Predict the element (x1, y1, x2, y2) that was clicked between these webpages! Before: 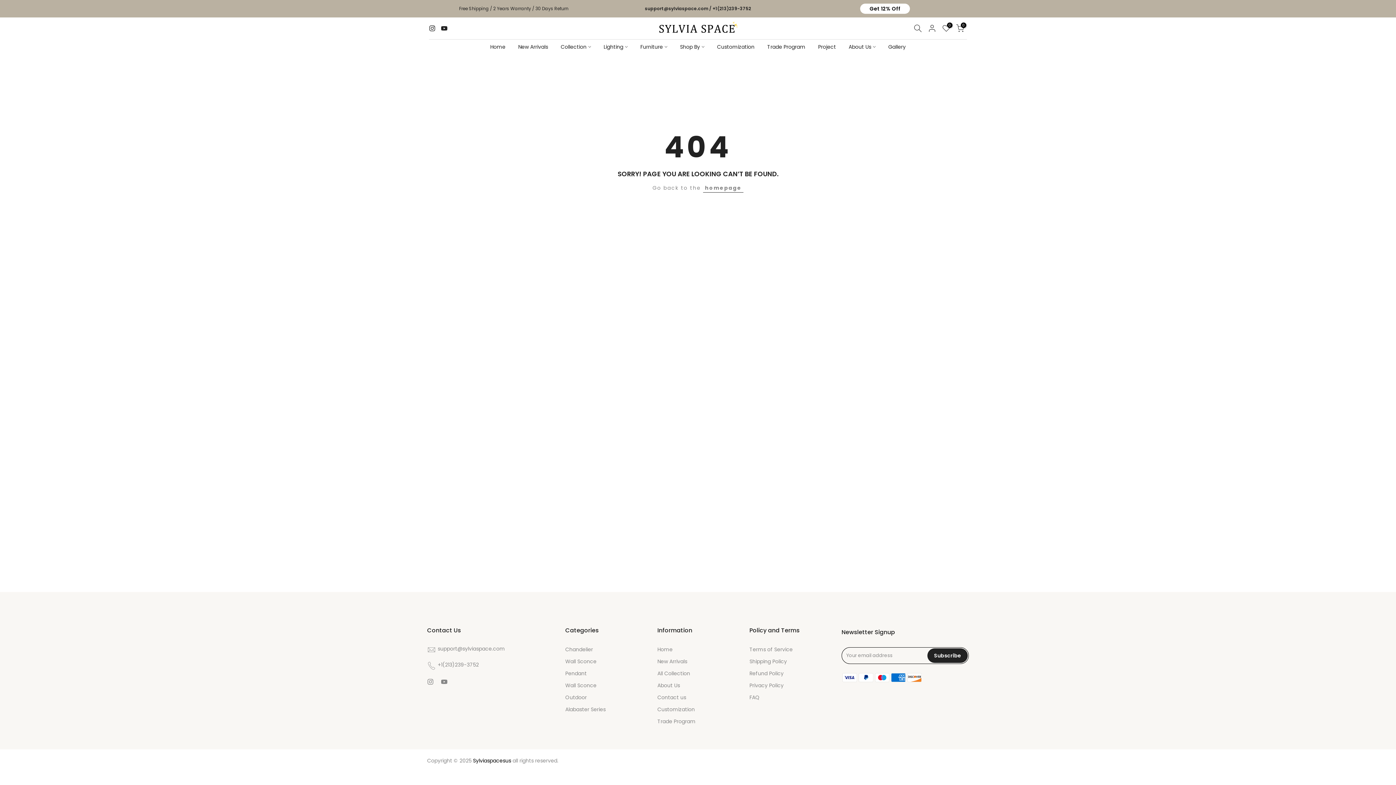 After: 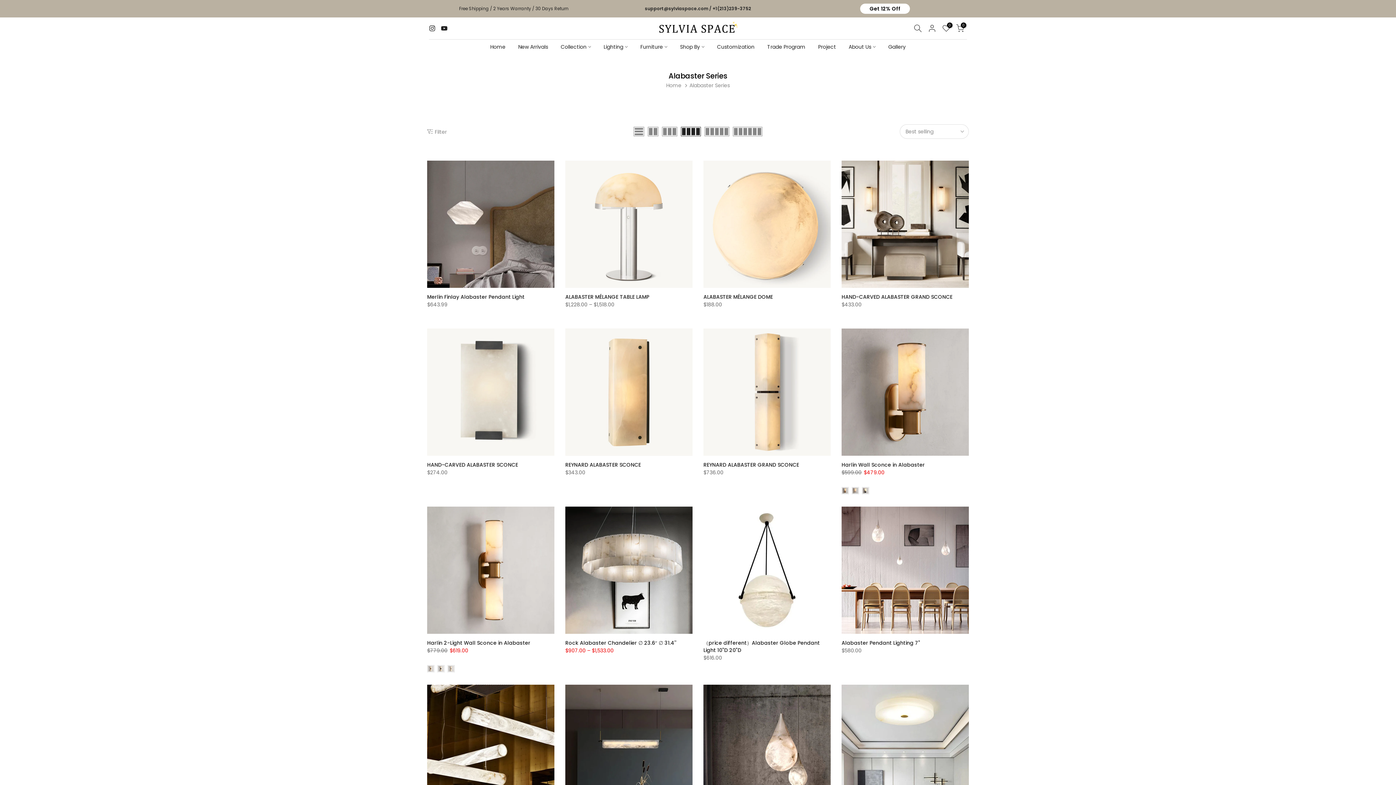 Action: bbox: (565, 706, 605, 713) label: Alabaster Series